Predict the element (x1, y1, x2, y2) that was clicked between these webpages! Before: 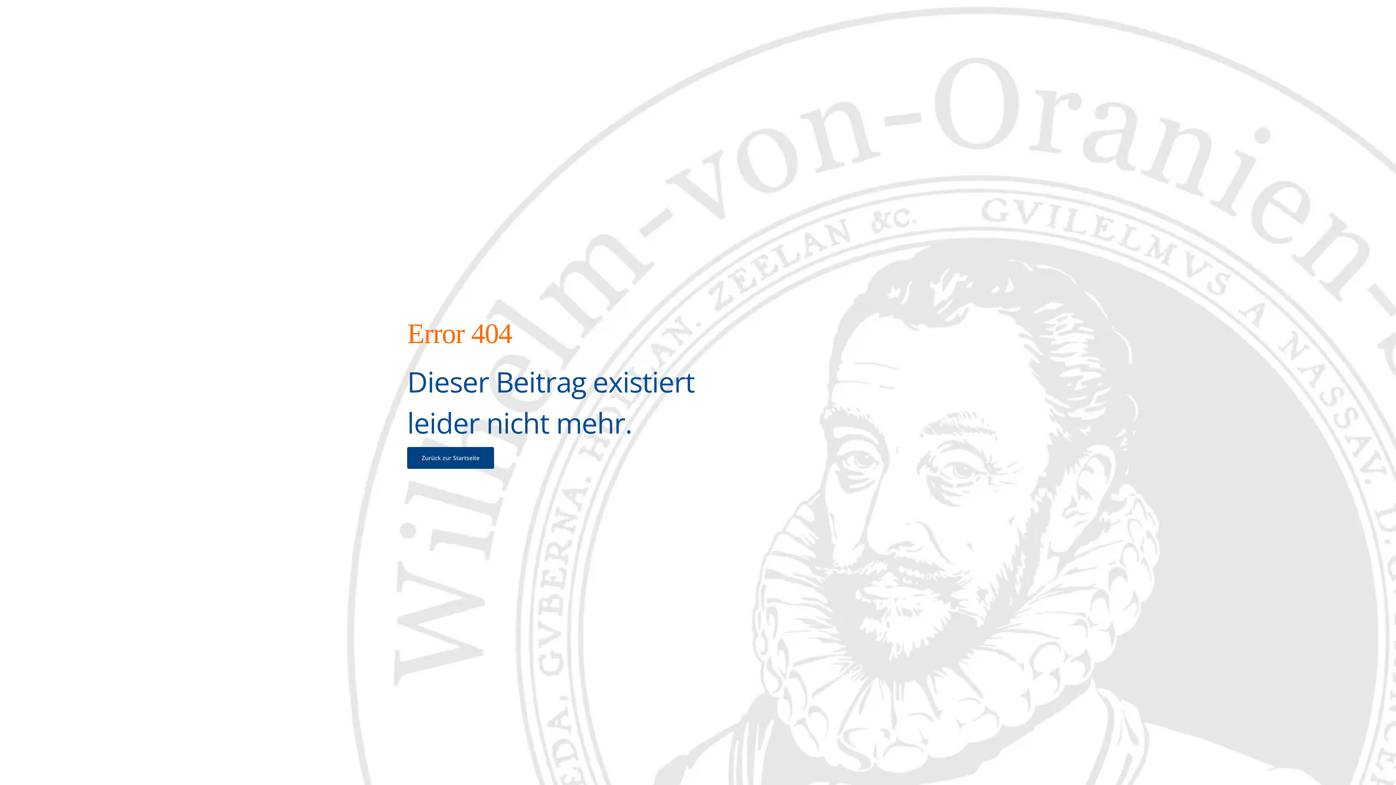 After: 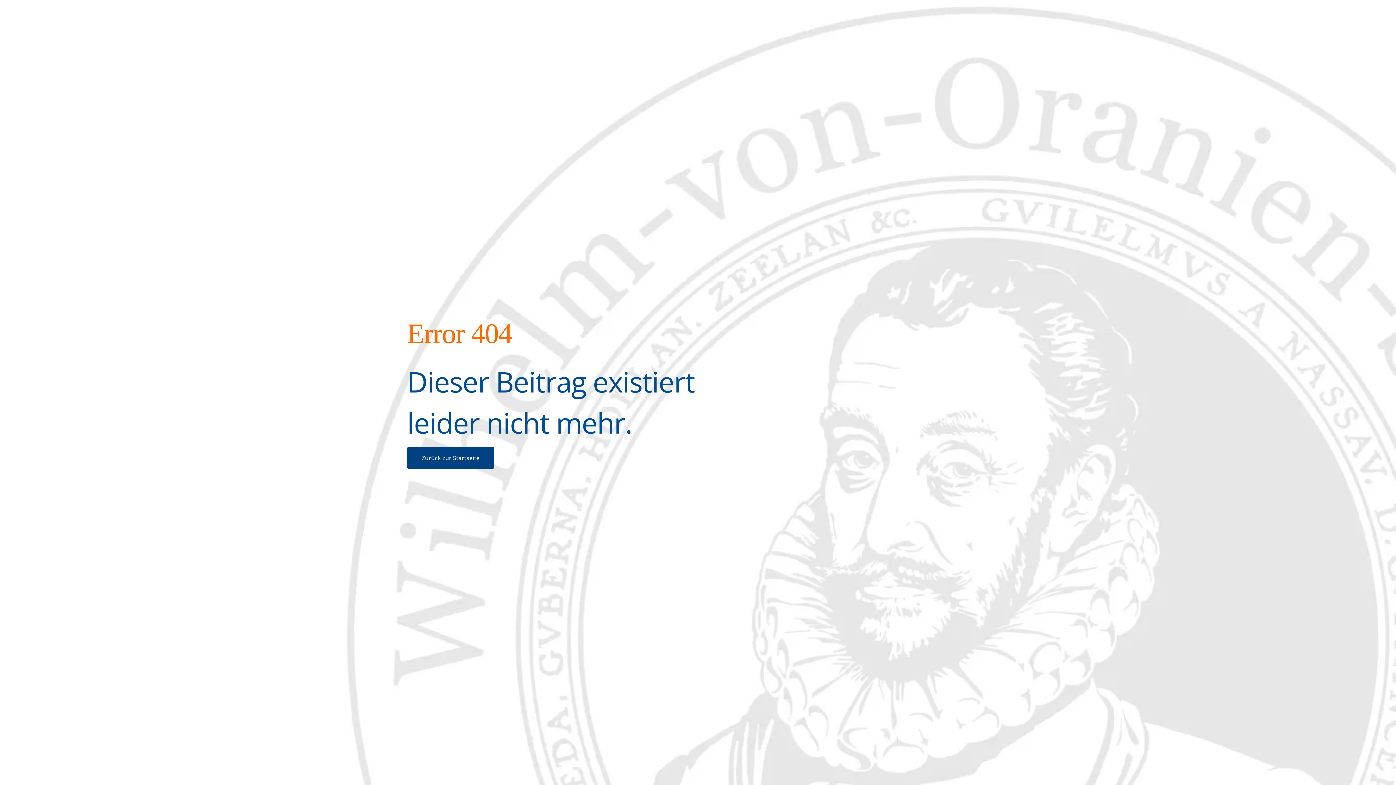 Action: bbox: (407, 447, 494, 468) label: Zurück zur Startseite